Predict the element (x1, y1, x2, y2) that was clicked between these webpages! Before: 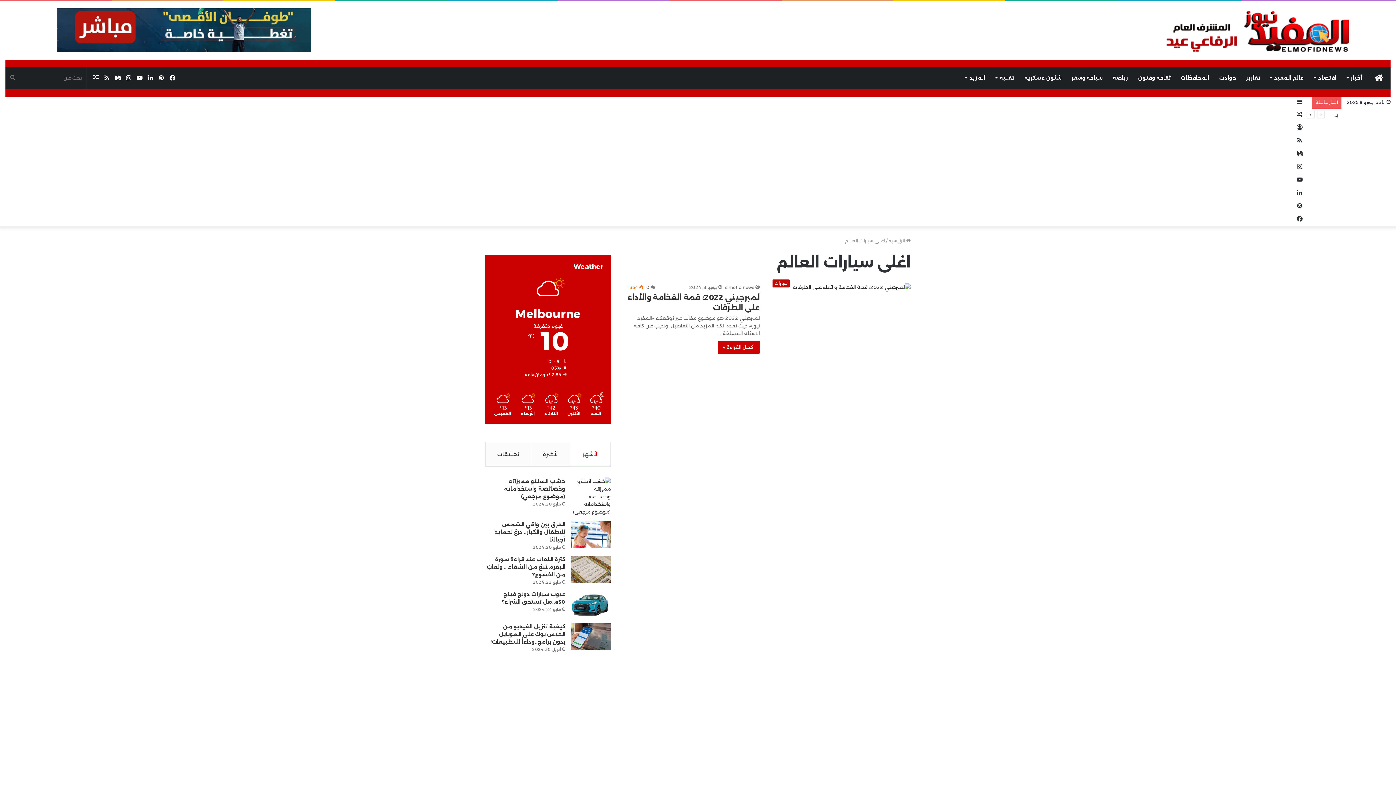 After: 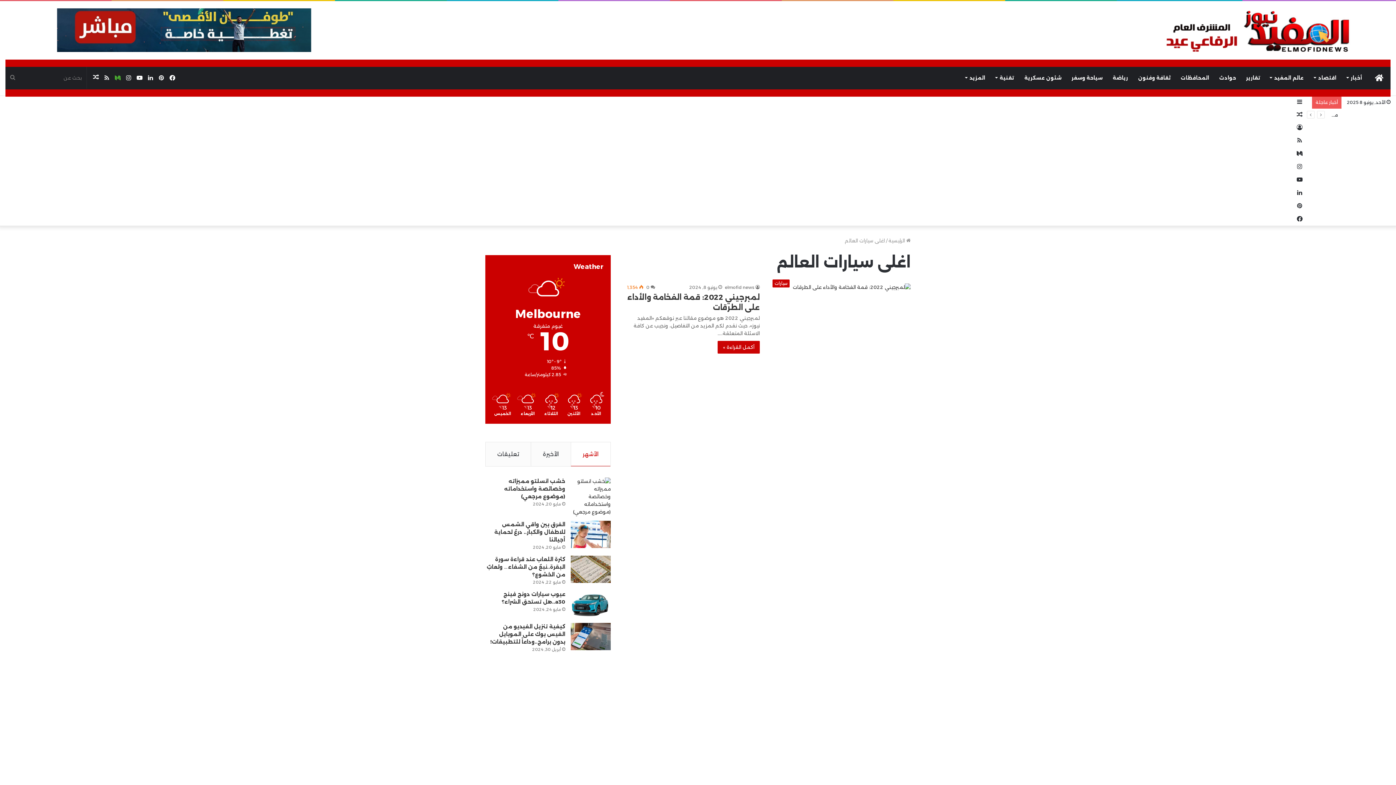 Action: label: وسط bbox: (112, 66, 123, 89)